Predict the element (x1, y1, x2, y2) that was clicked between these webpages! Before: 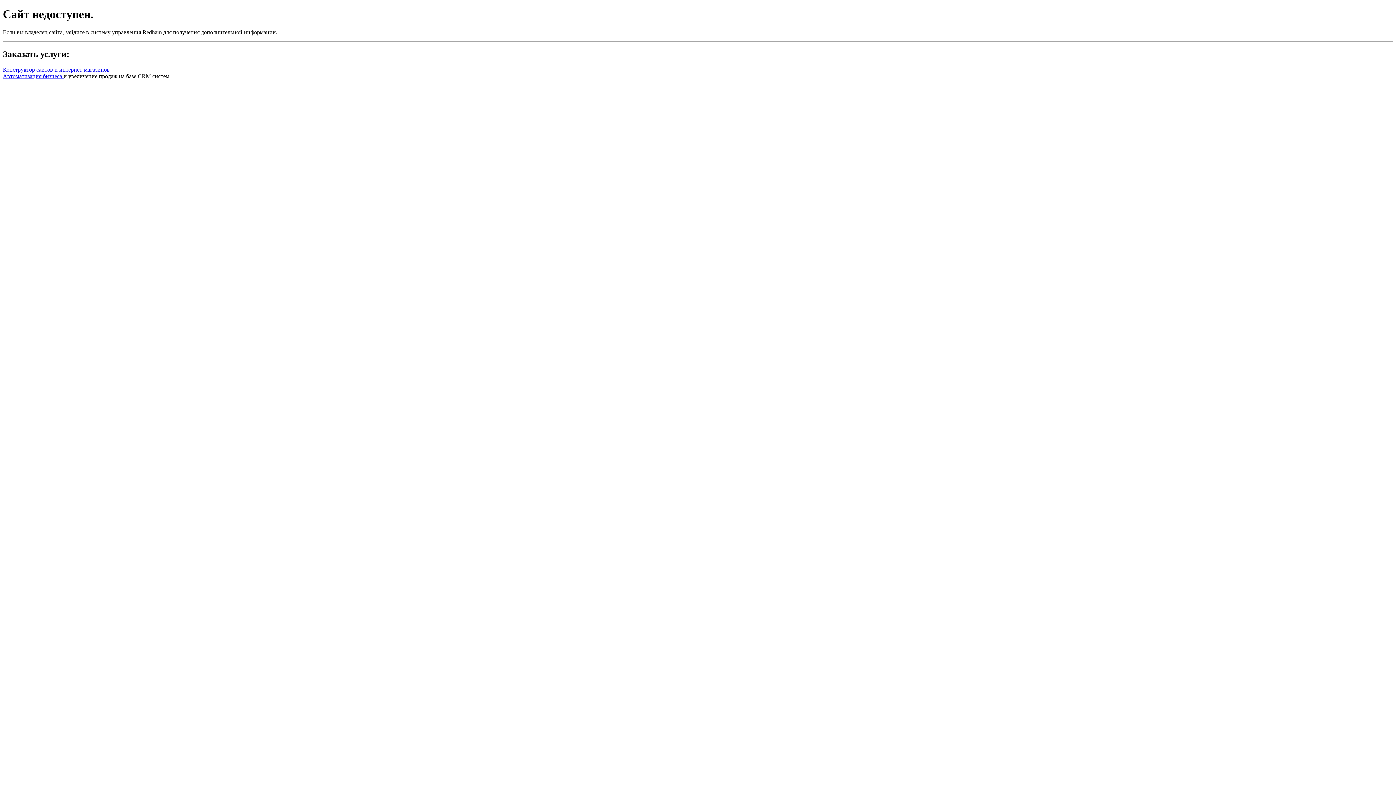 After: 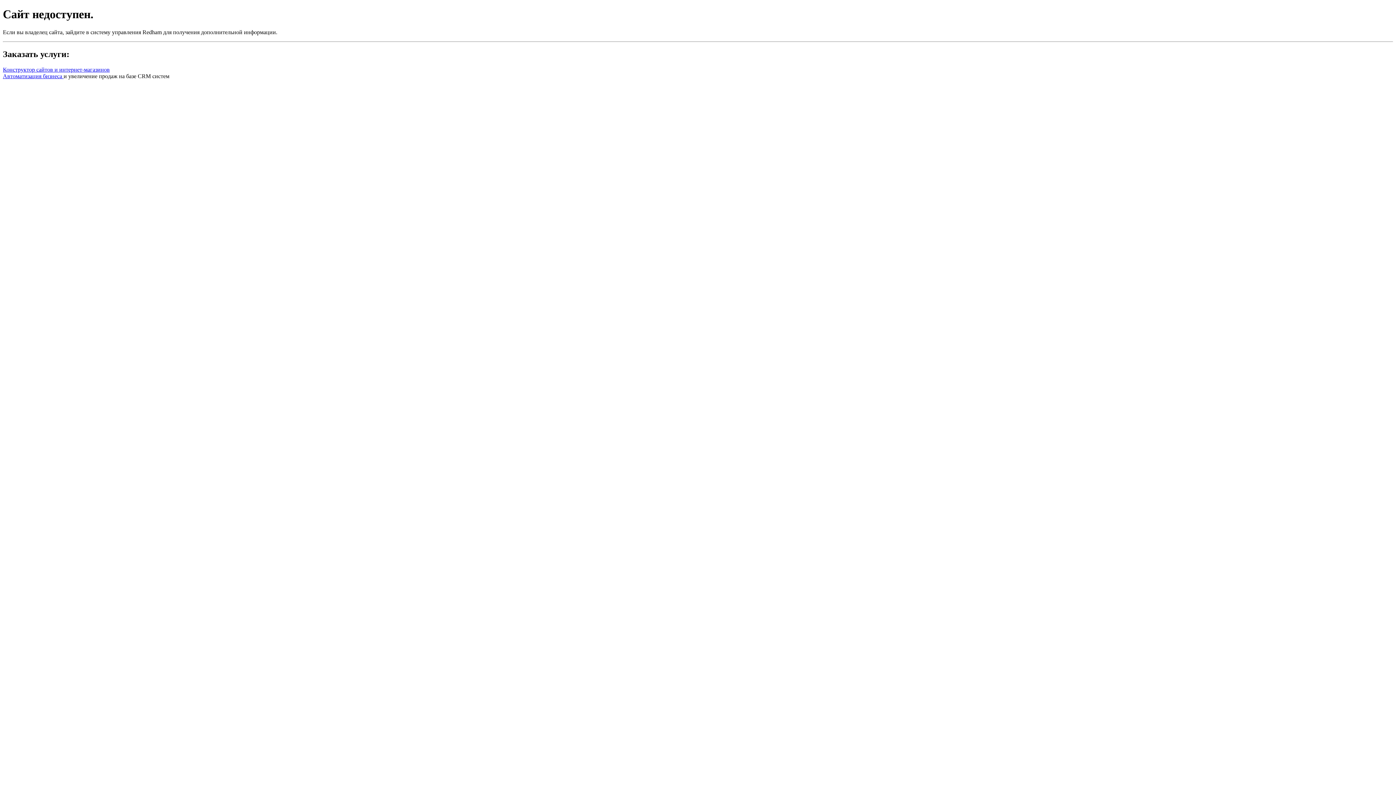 Action: bbox: (2, 66, 109, 72) label: Конструктор сайтов и интернет-магазинов